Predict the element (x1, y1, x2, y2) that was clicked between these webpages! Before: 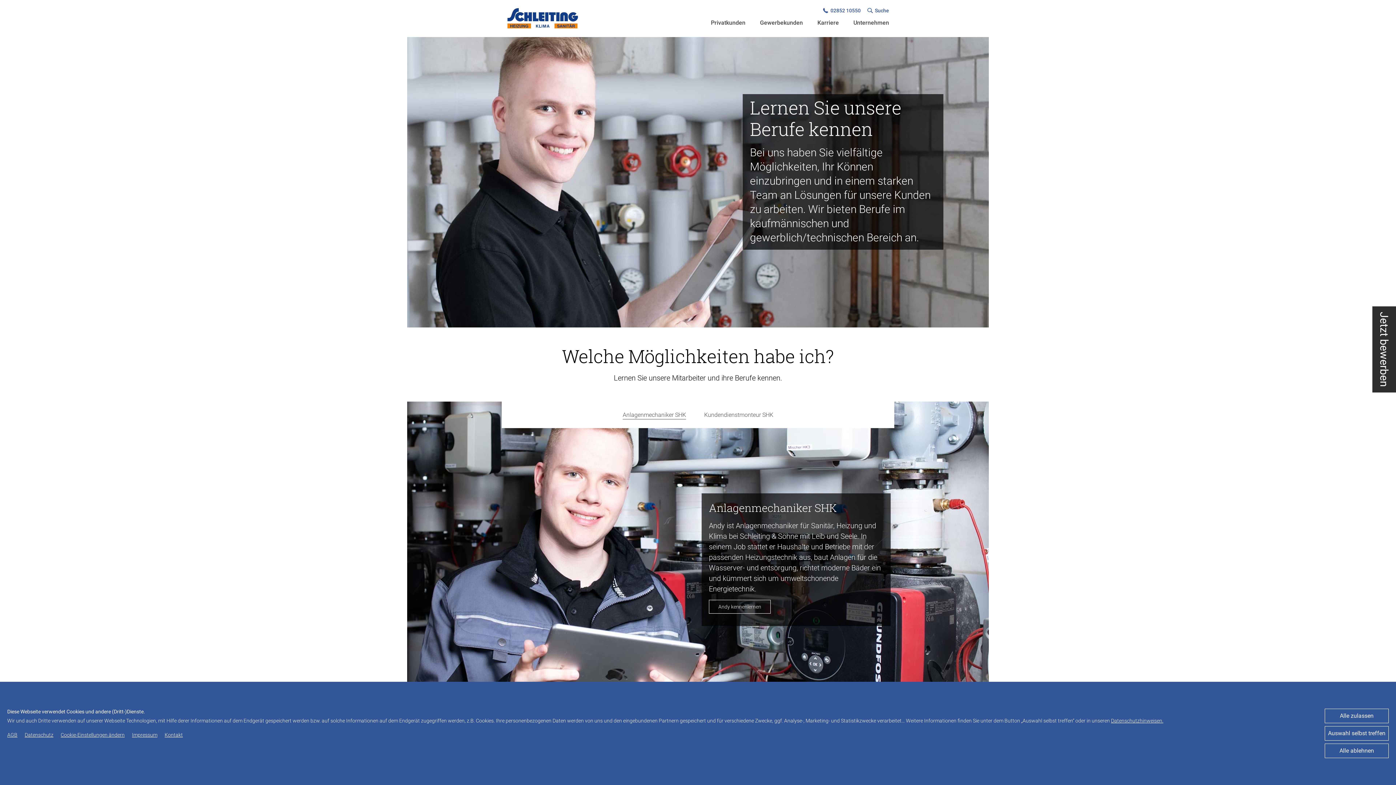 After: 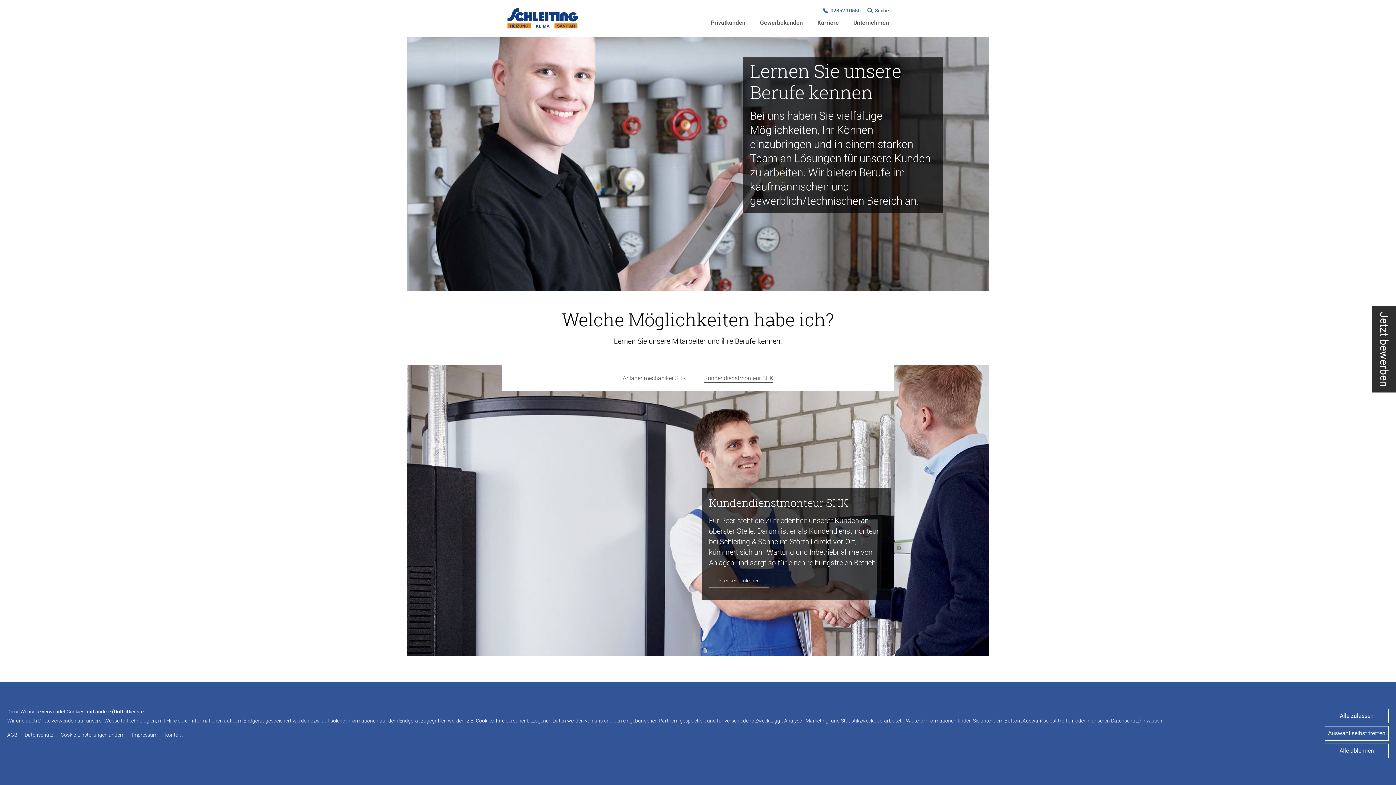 Action: bbox: (695, 401, 782, 428) label: Kundendienstmonteur SHK